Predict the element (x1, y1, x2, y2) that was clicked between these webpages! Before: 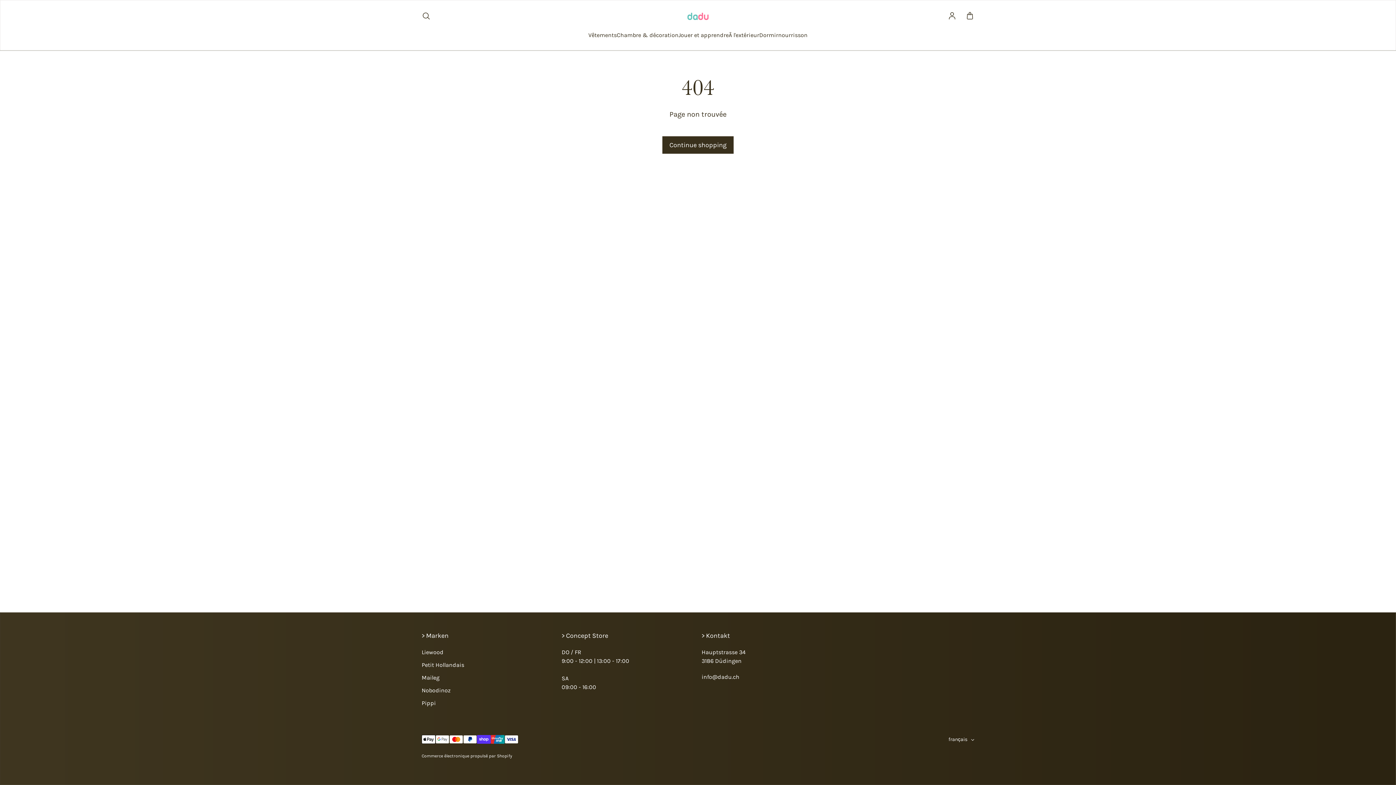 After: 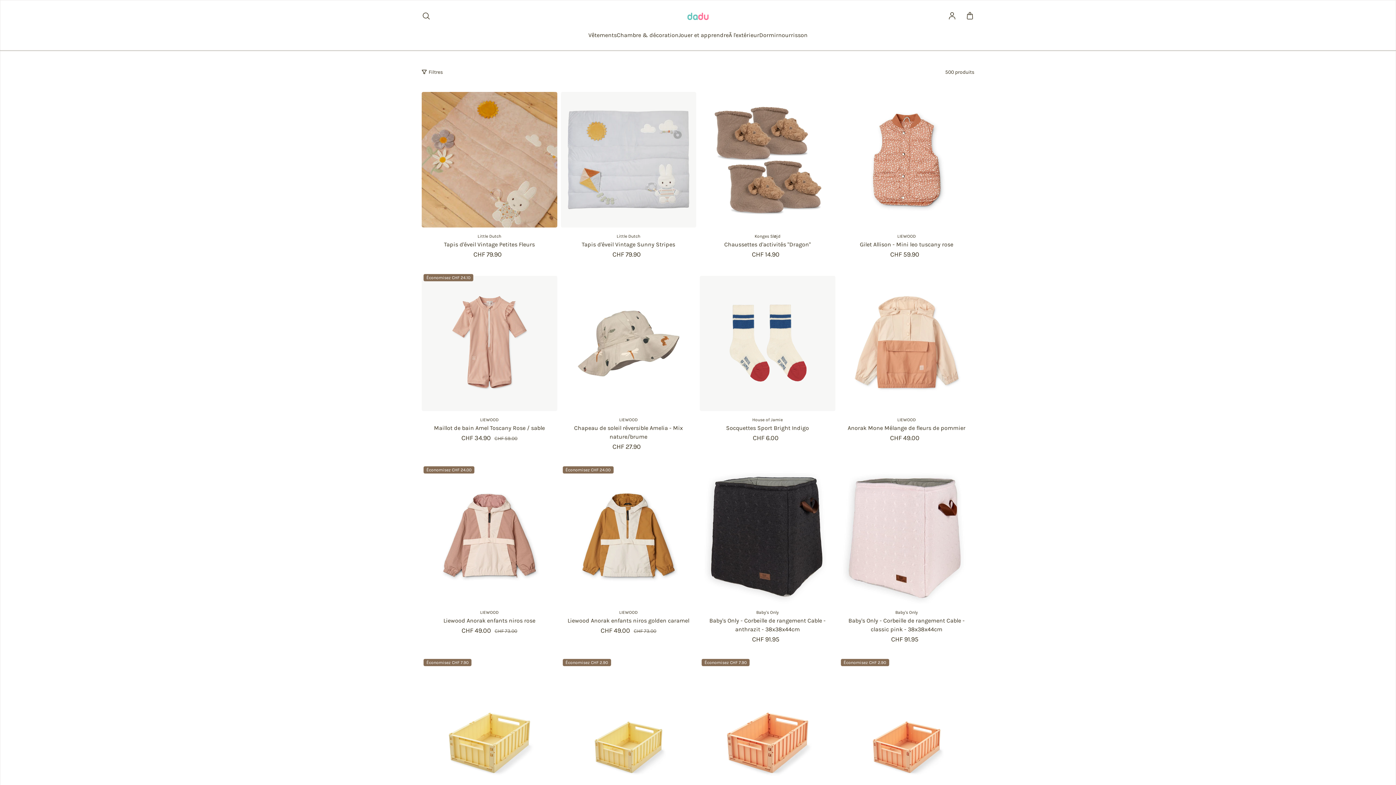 Action: label: Continue shopping bbox: (662, 136, 733, 153)